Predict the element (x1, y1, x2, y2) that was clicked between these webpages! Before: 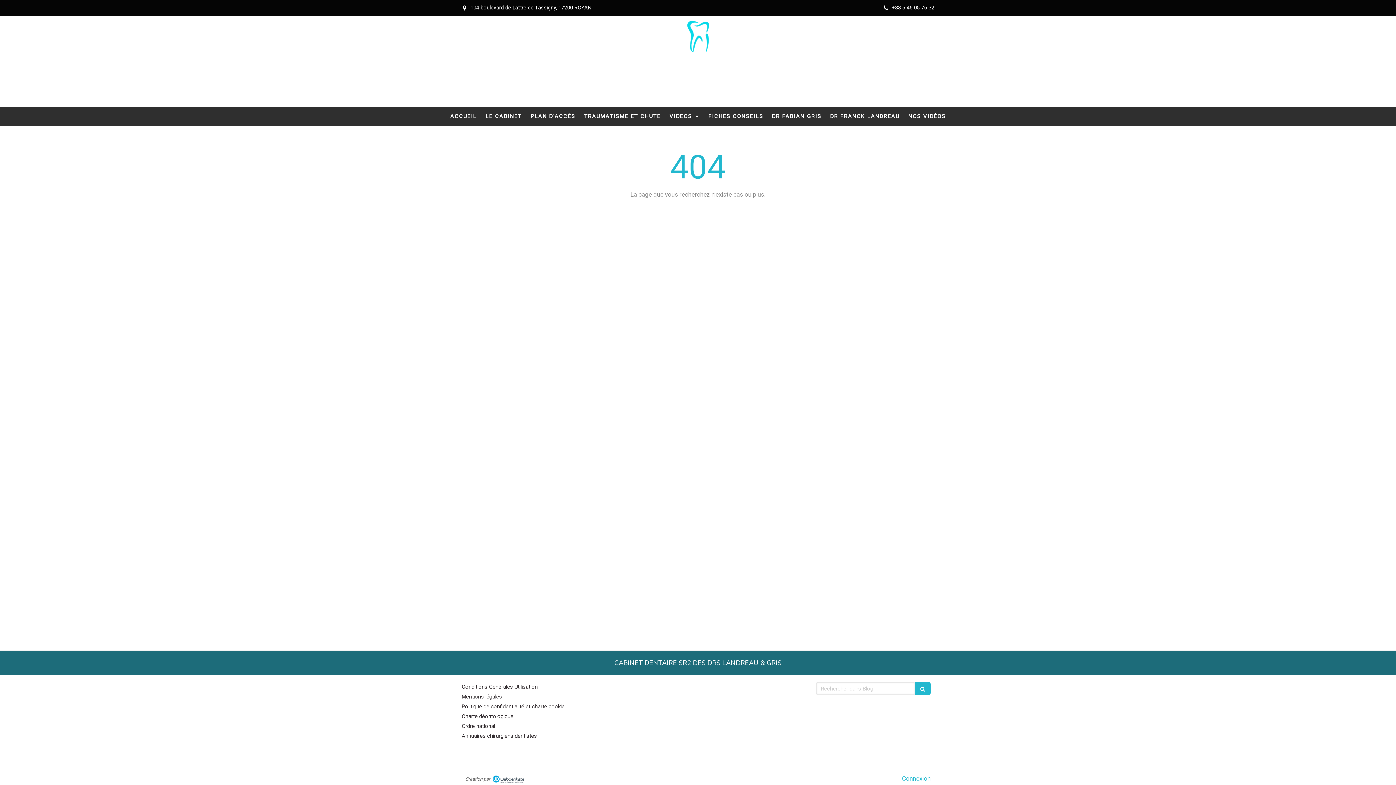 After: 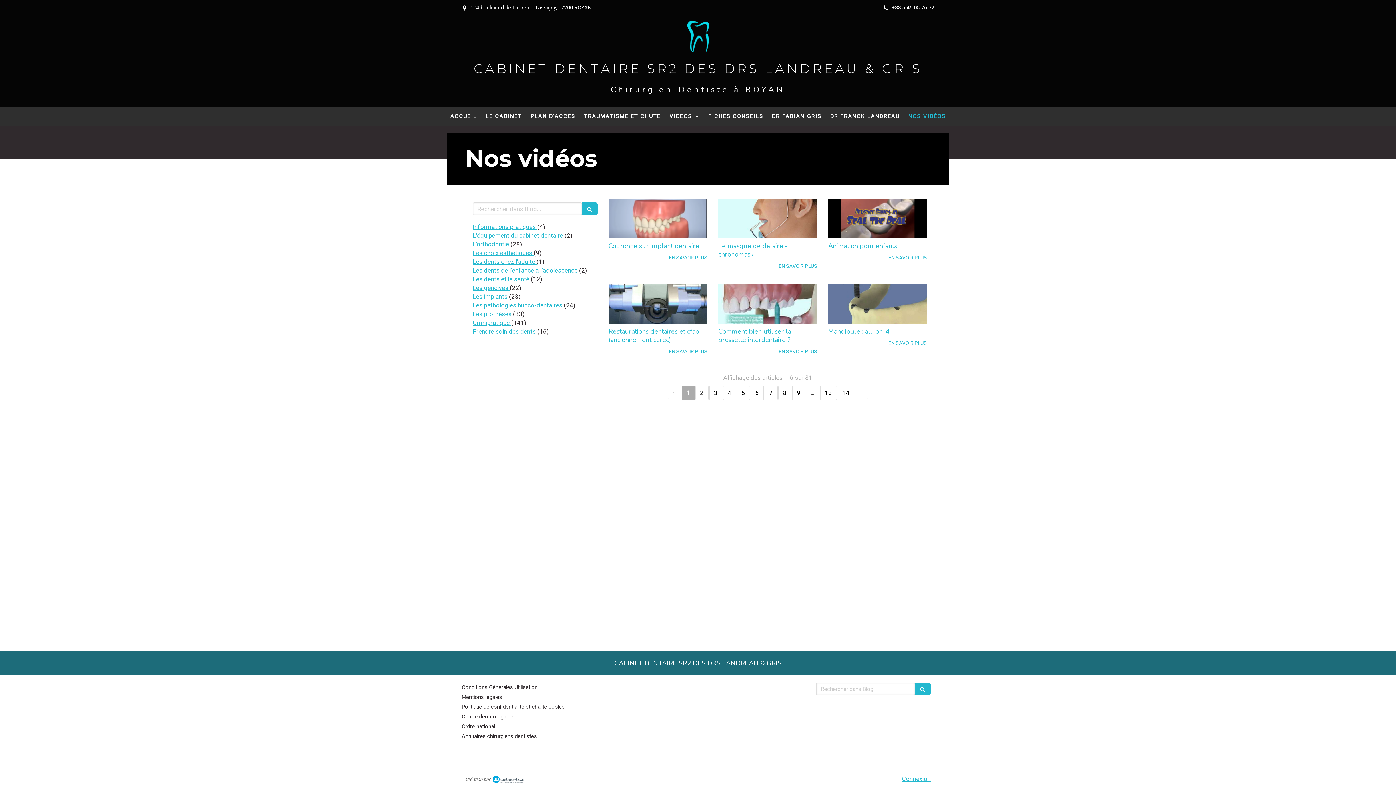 Action: bbox: (904, 107, 949, 125) label: NOS VIDÉOS